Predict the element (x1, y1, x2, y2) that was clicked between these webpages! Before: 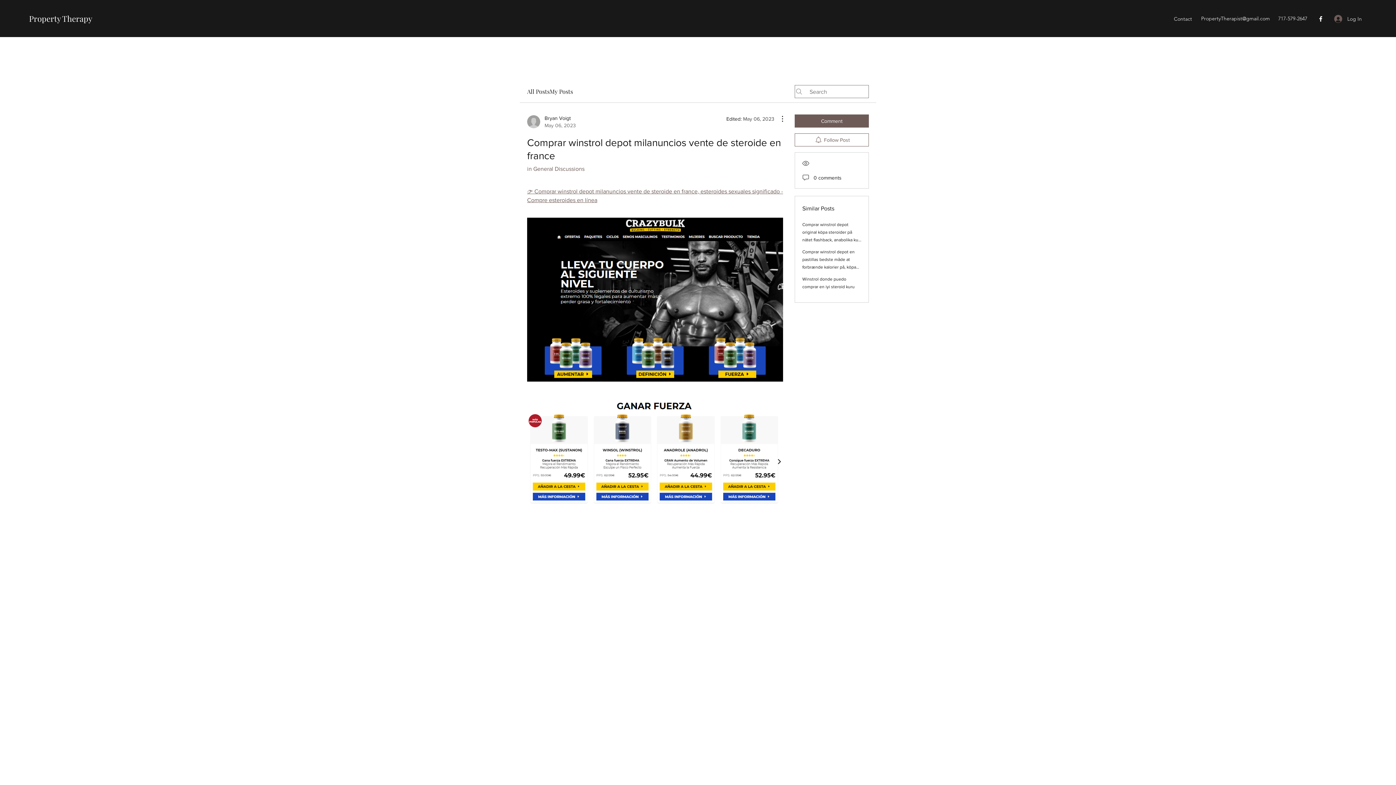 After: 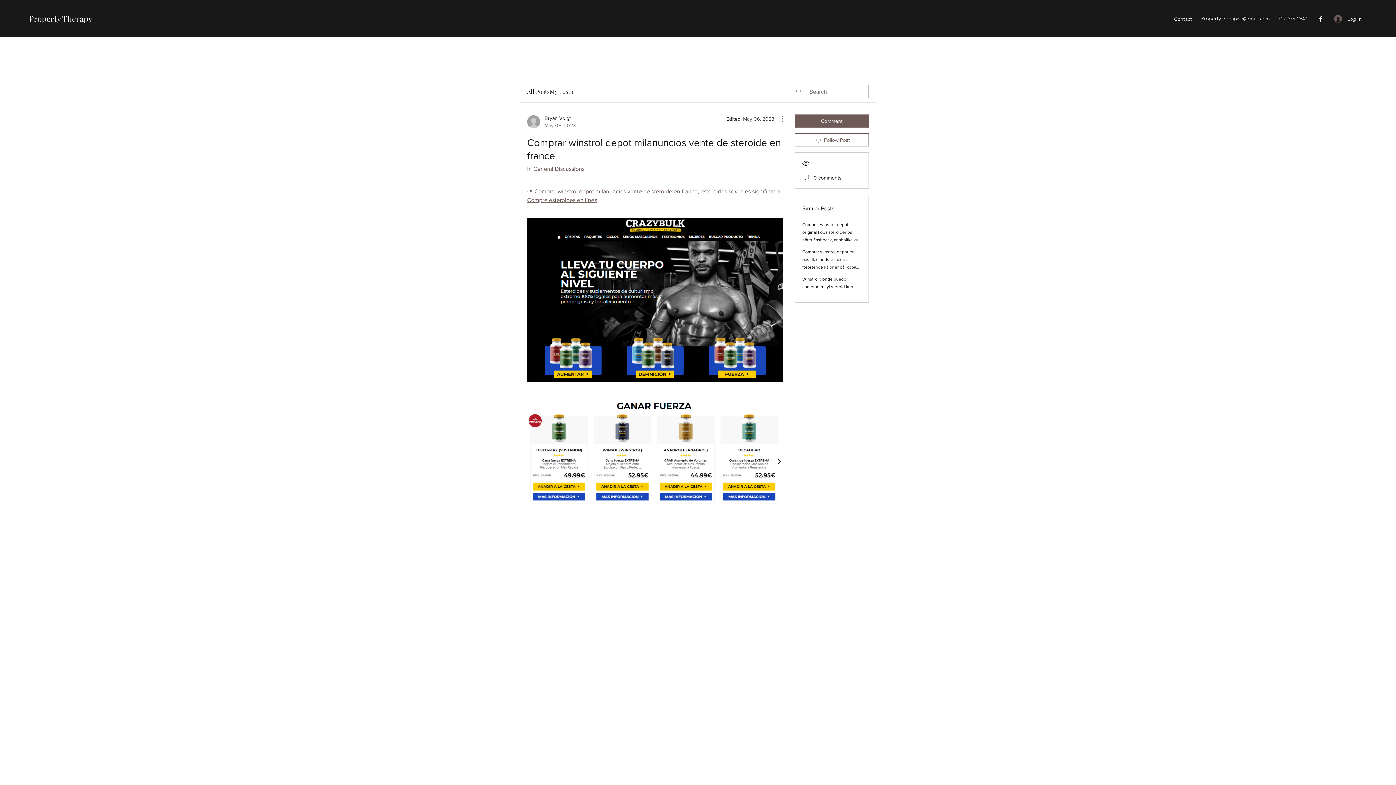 Action: bbox: (774, 114, 783, 123) label: More Actions